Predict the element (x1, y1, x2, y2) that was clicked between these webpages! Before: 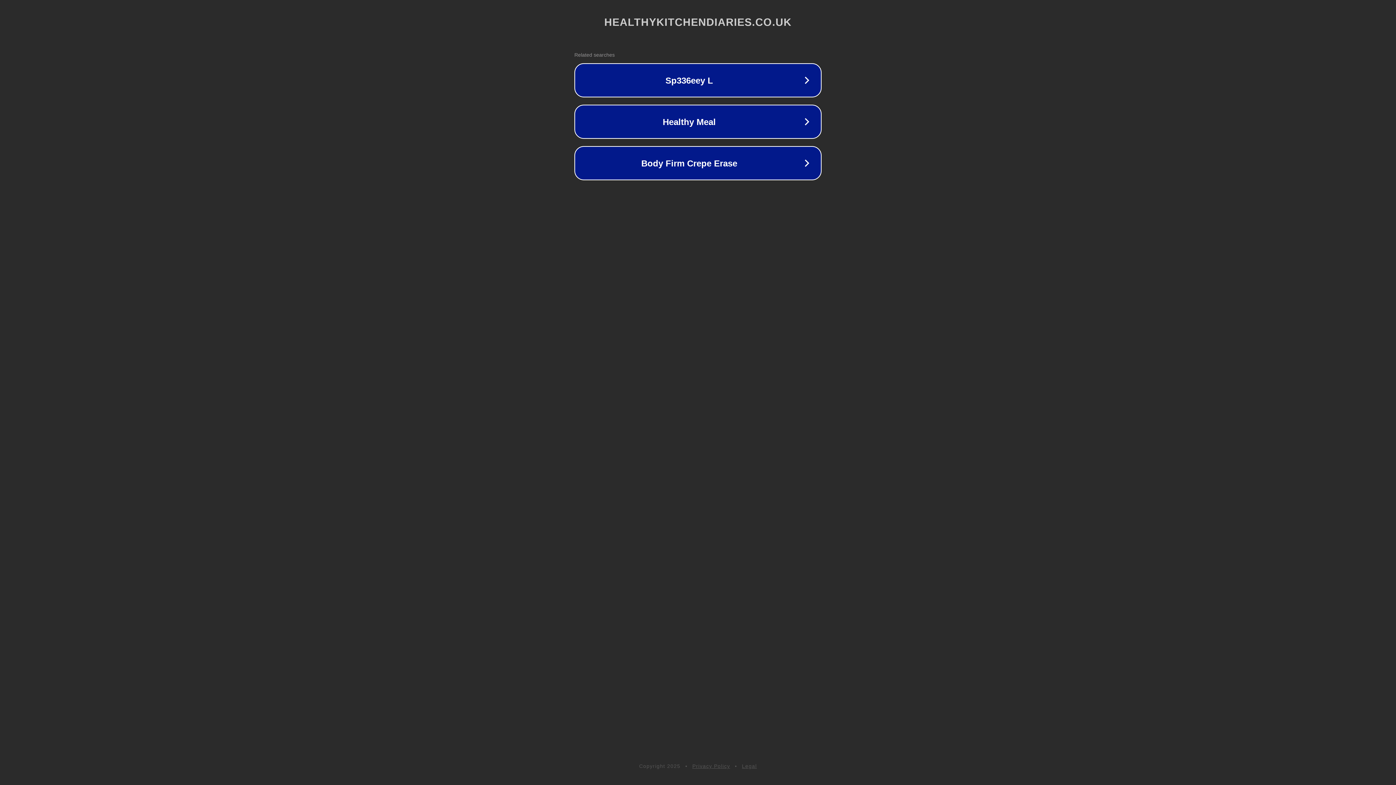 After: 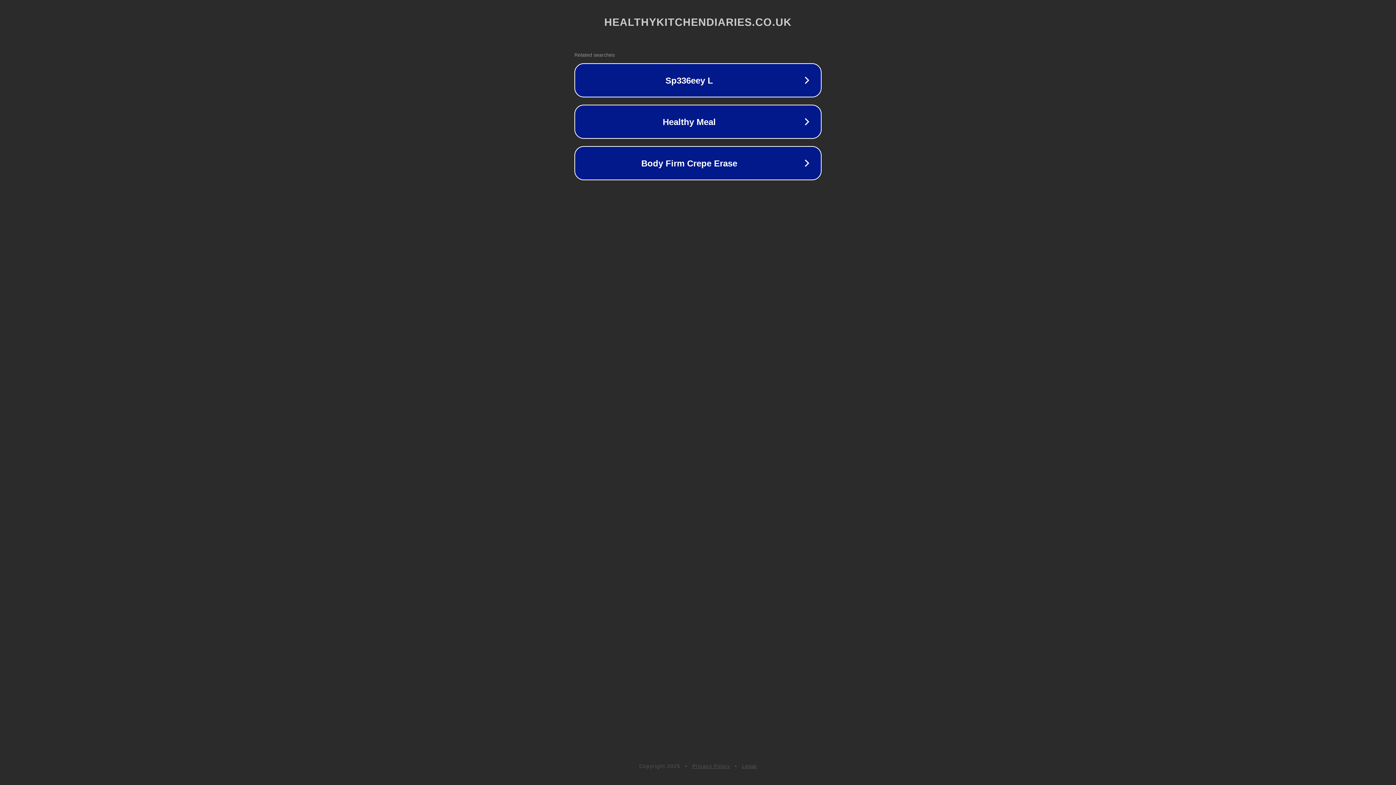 Action: bbox: (692, 763, 730, 769) label: Privacy Policy